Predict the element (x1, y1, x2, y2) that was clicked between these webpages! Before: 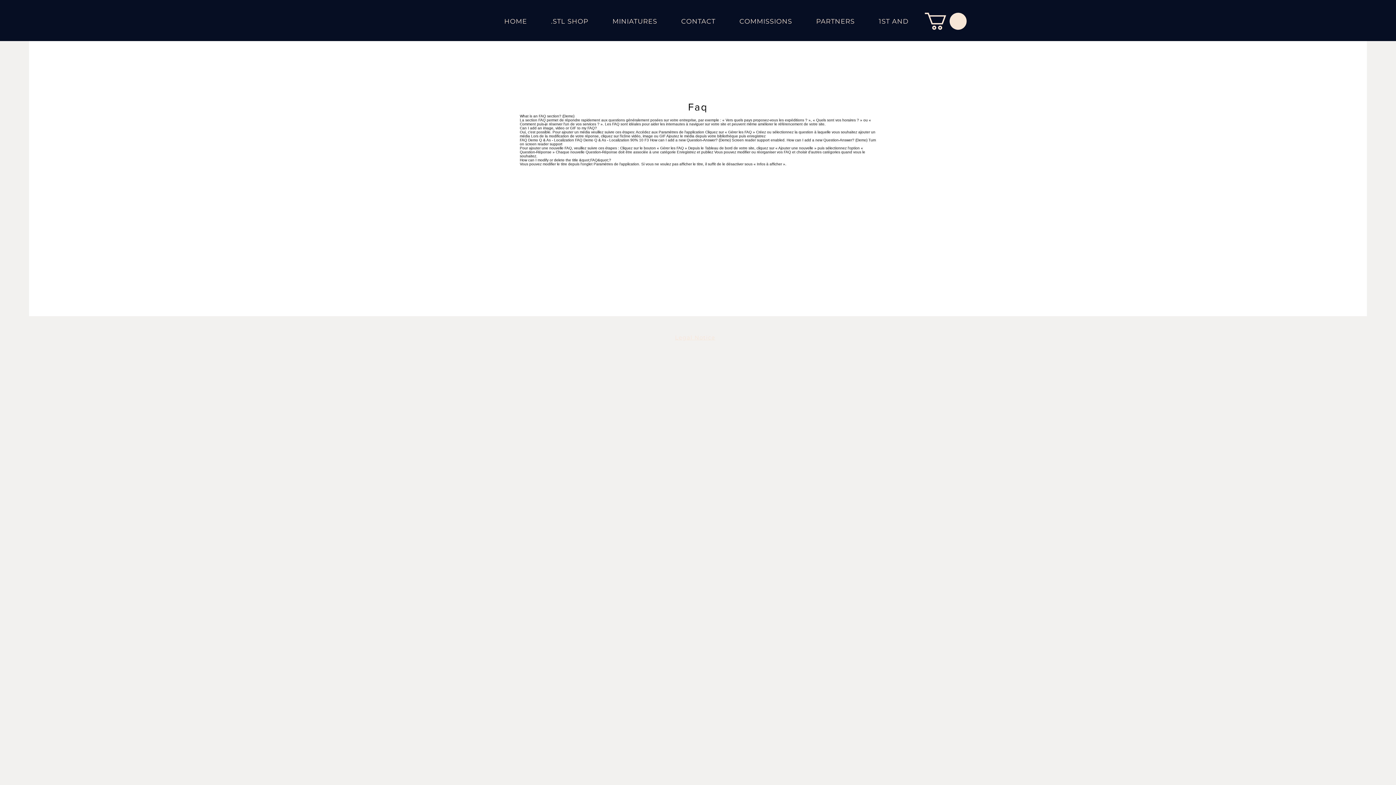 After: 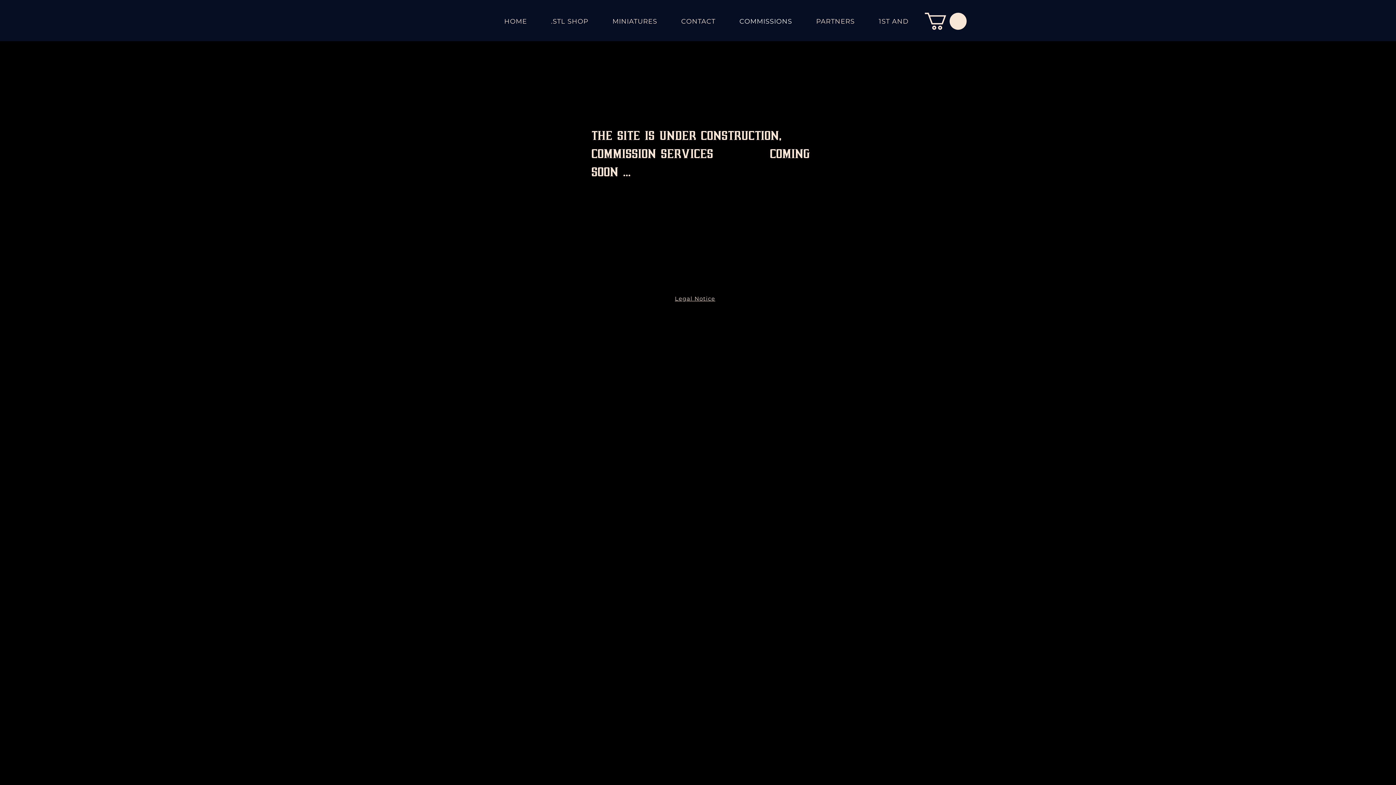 Action: label: COMMISSIONS bbox: (736, 3, 795, 39)